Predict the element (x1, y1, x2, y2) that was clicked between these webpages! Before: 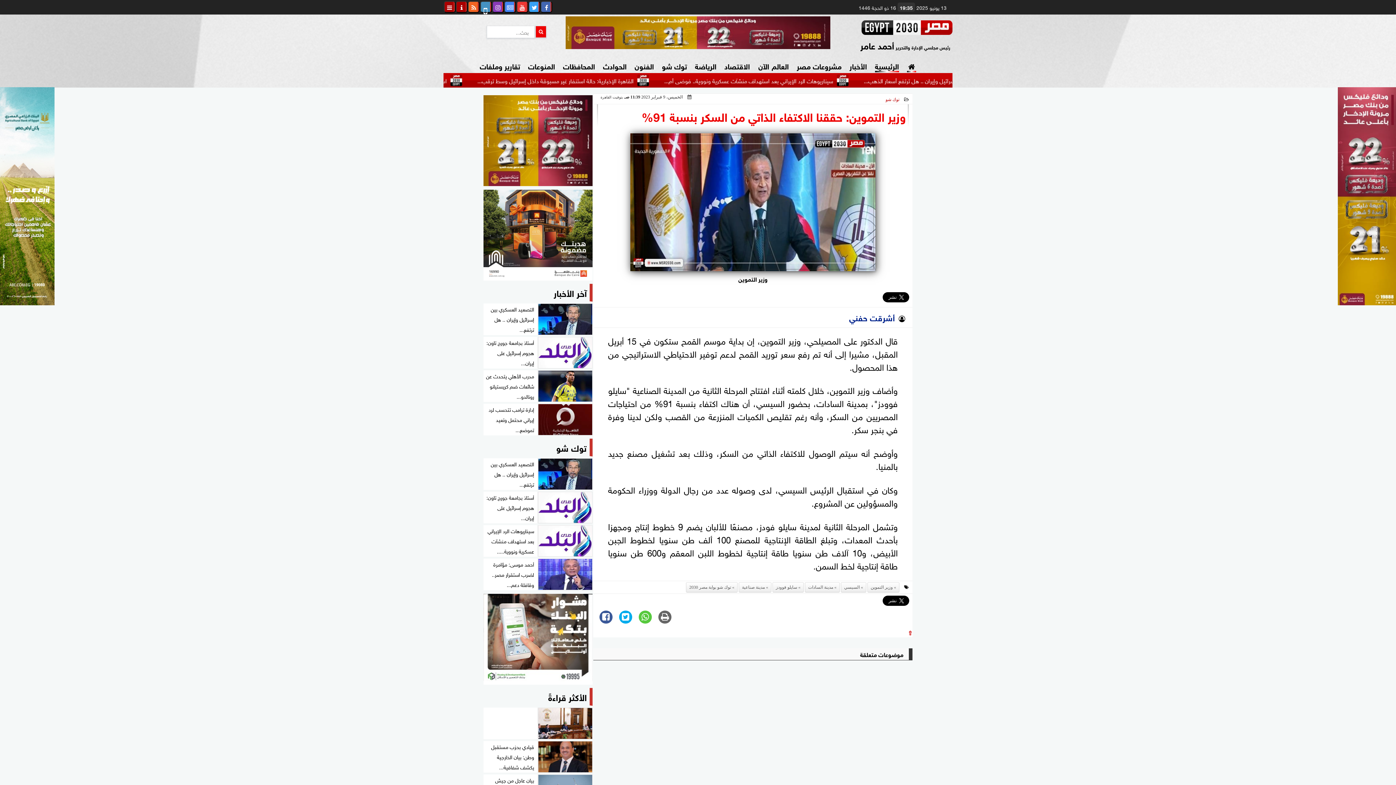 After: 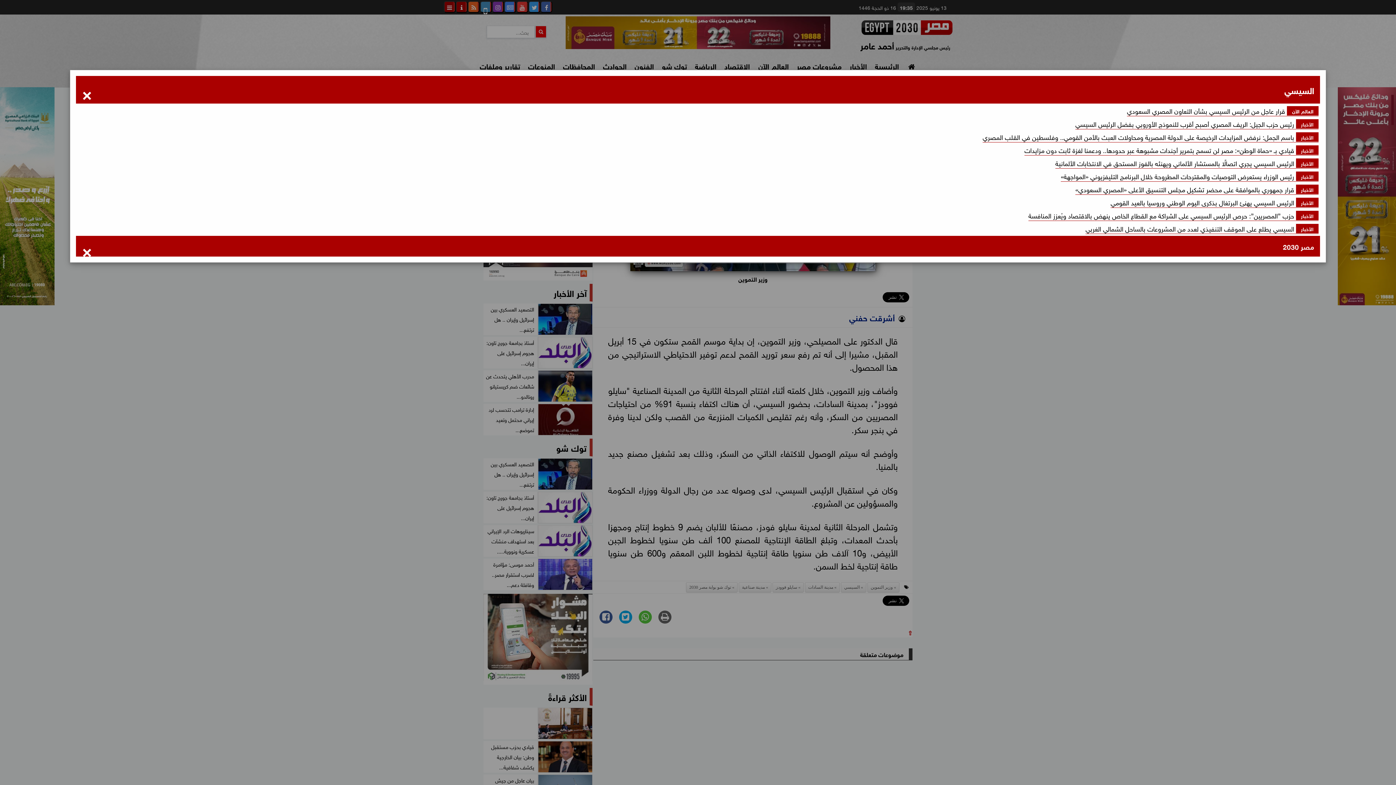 Action: bbox: (841, 582, 866, 592) label: السيسي